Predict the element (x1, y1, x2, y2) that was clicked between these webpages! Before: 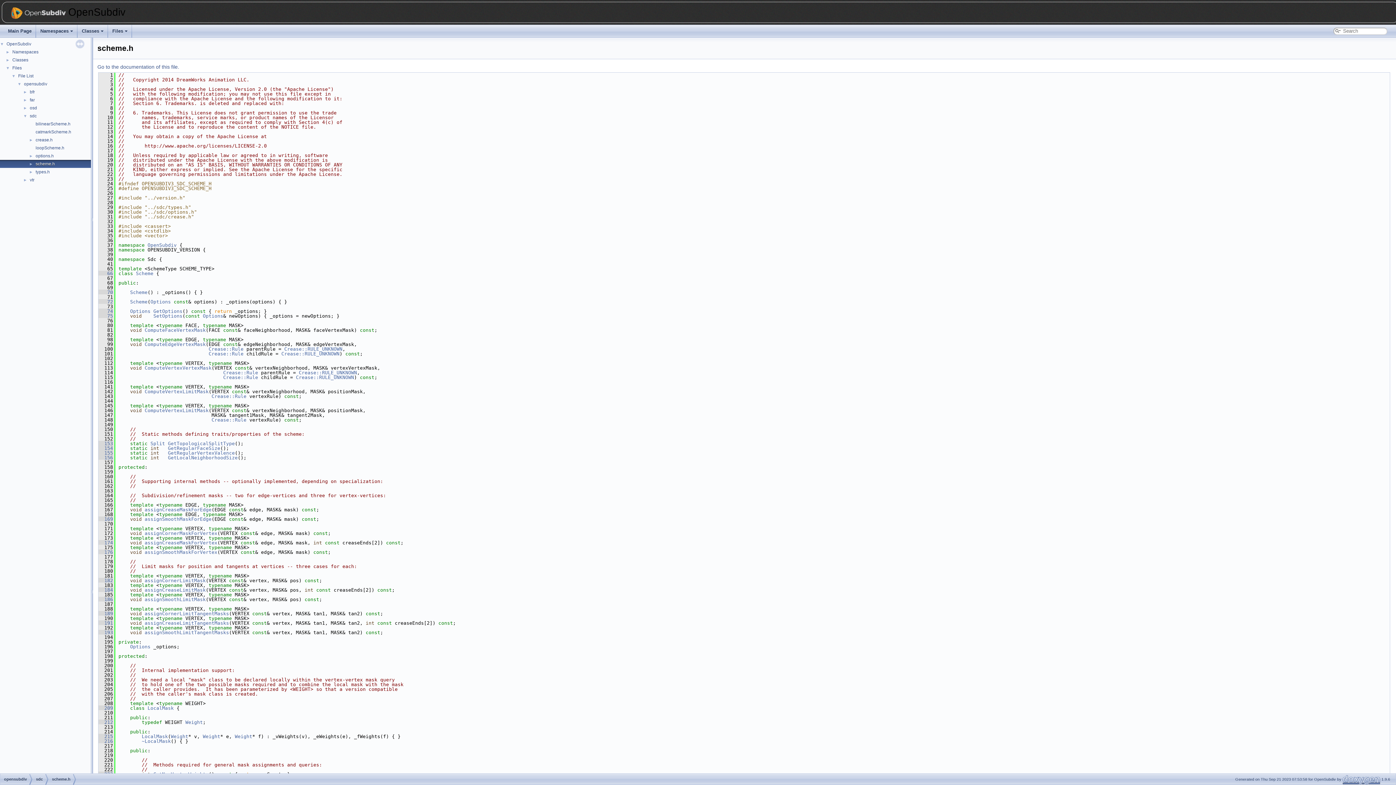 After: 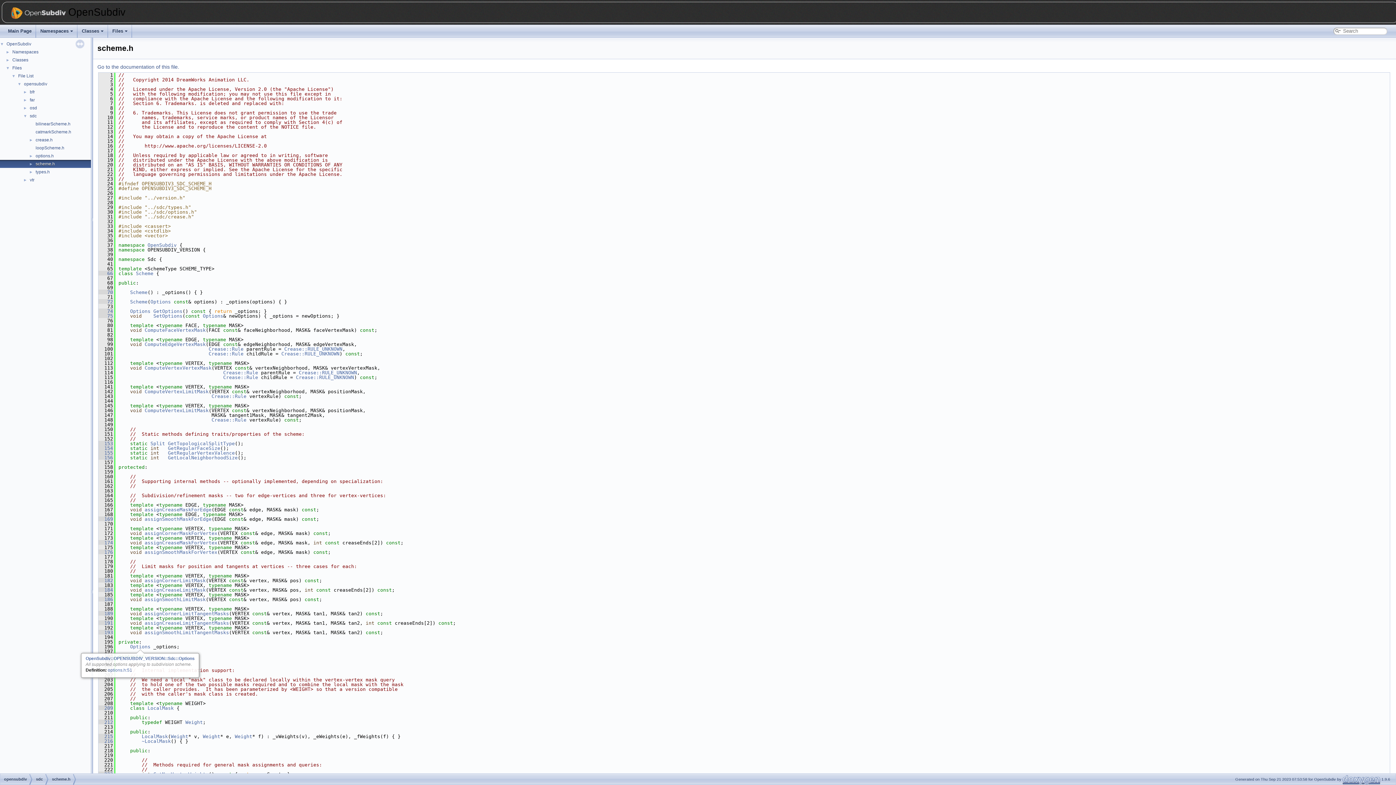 Action: label: Options bbox: (130, 644, 150, 649)